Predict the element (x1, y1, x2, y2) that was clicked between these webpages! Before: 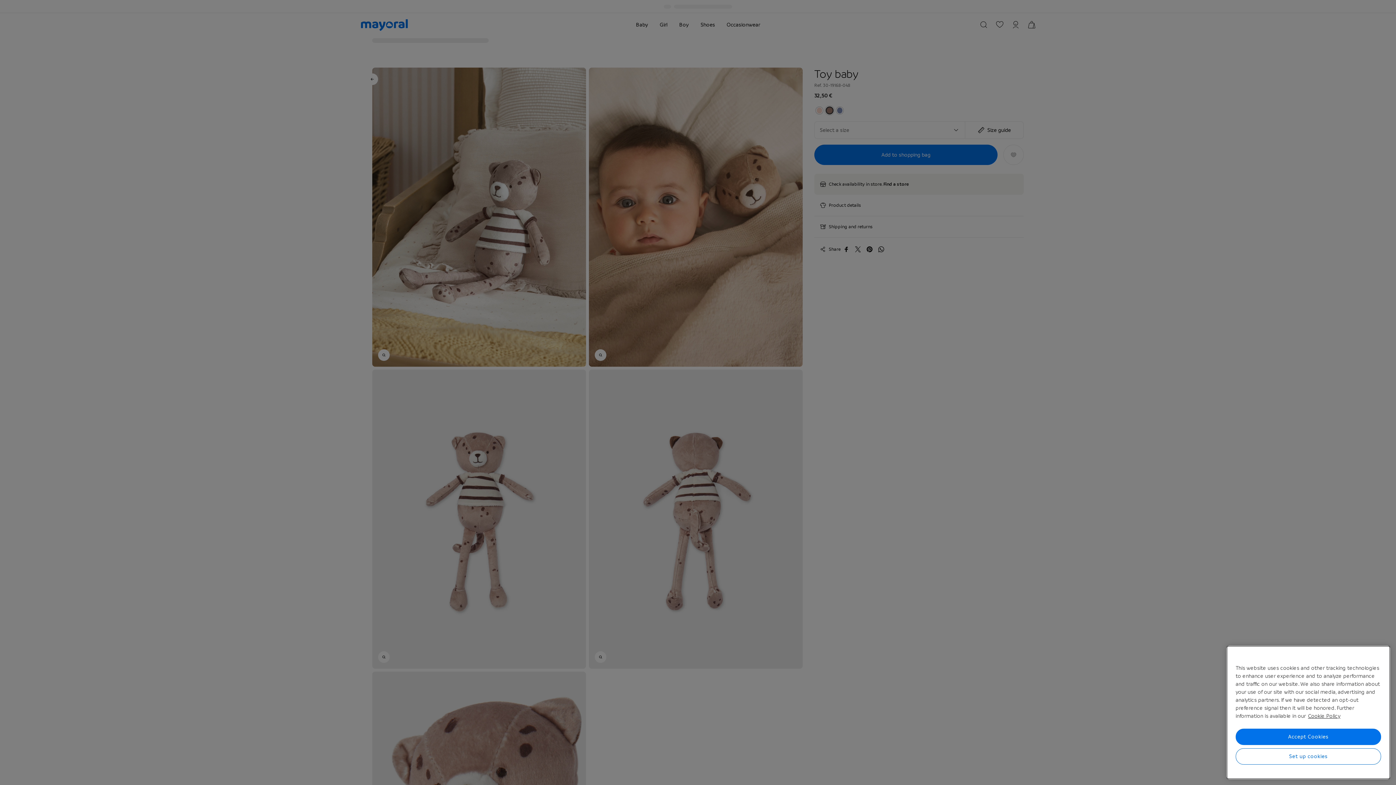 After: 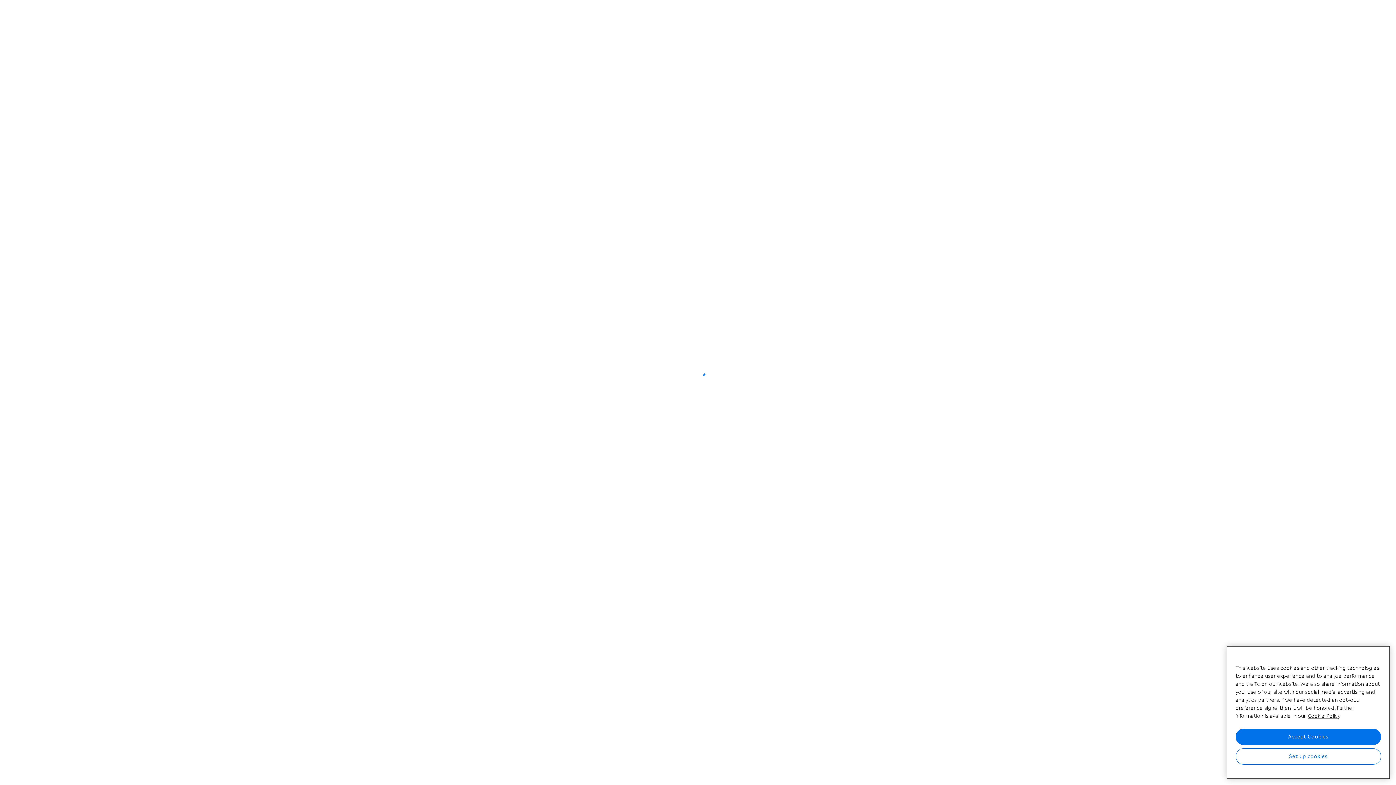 Action: bbox: (1308, 774, 1340, 780) label: More information about your privacy, opens in a new tab